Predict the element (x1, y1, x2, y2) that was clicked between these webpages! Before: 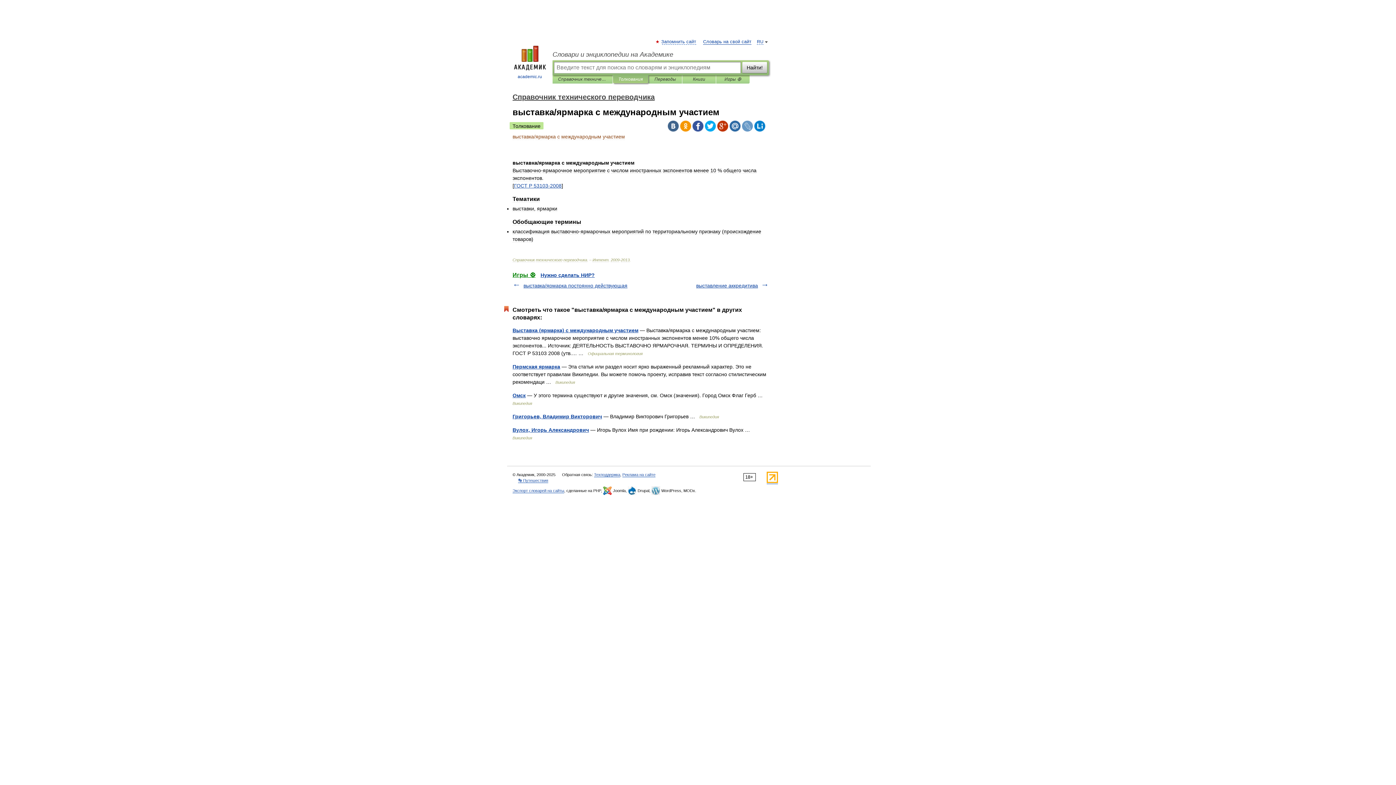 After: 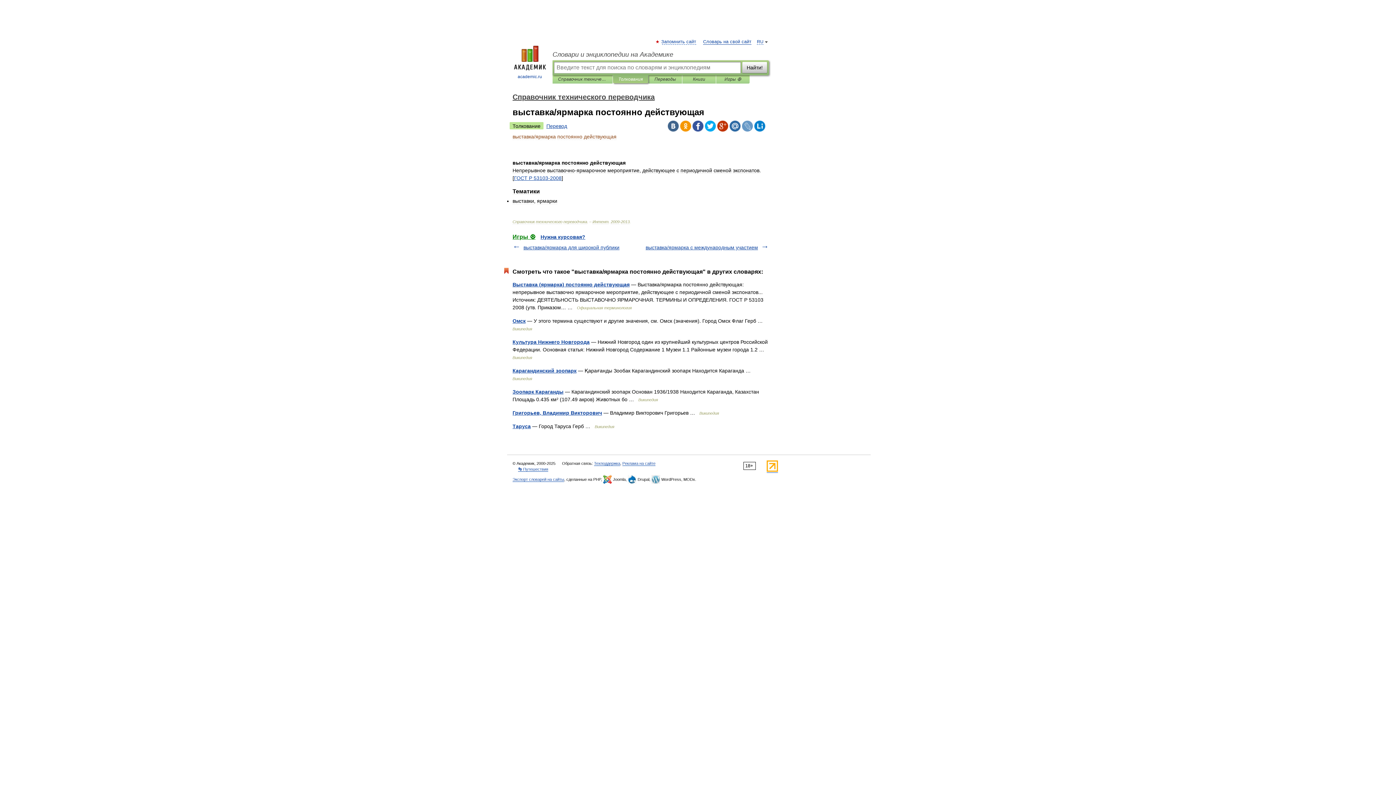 Action: label: выставка/ярмарка постоянно действующая bbox: (523, 282, 627, 288)